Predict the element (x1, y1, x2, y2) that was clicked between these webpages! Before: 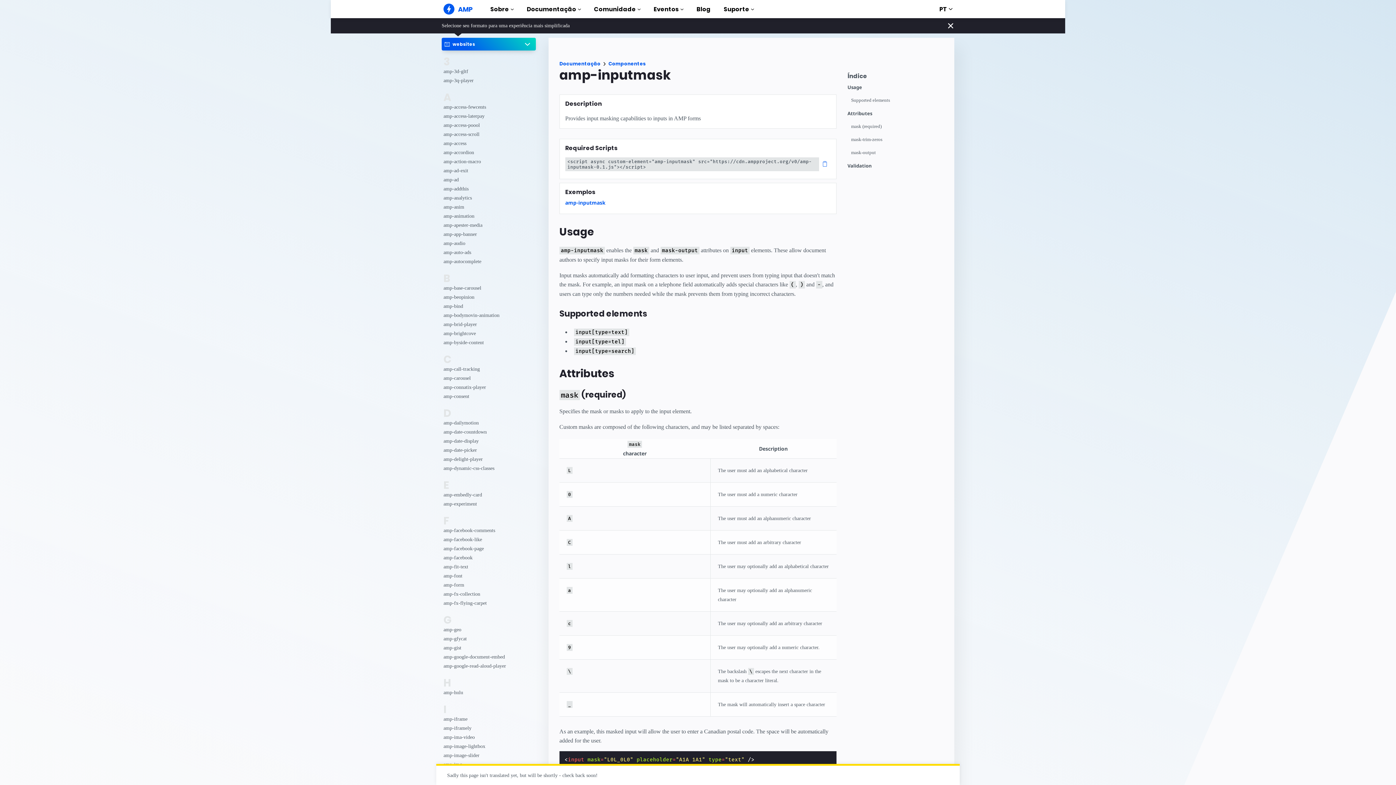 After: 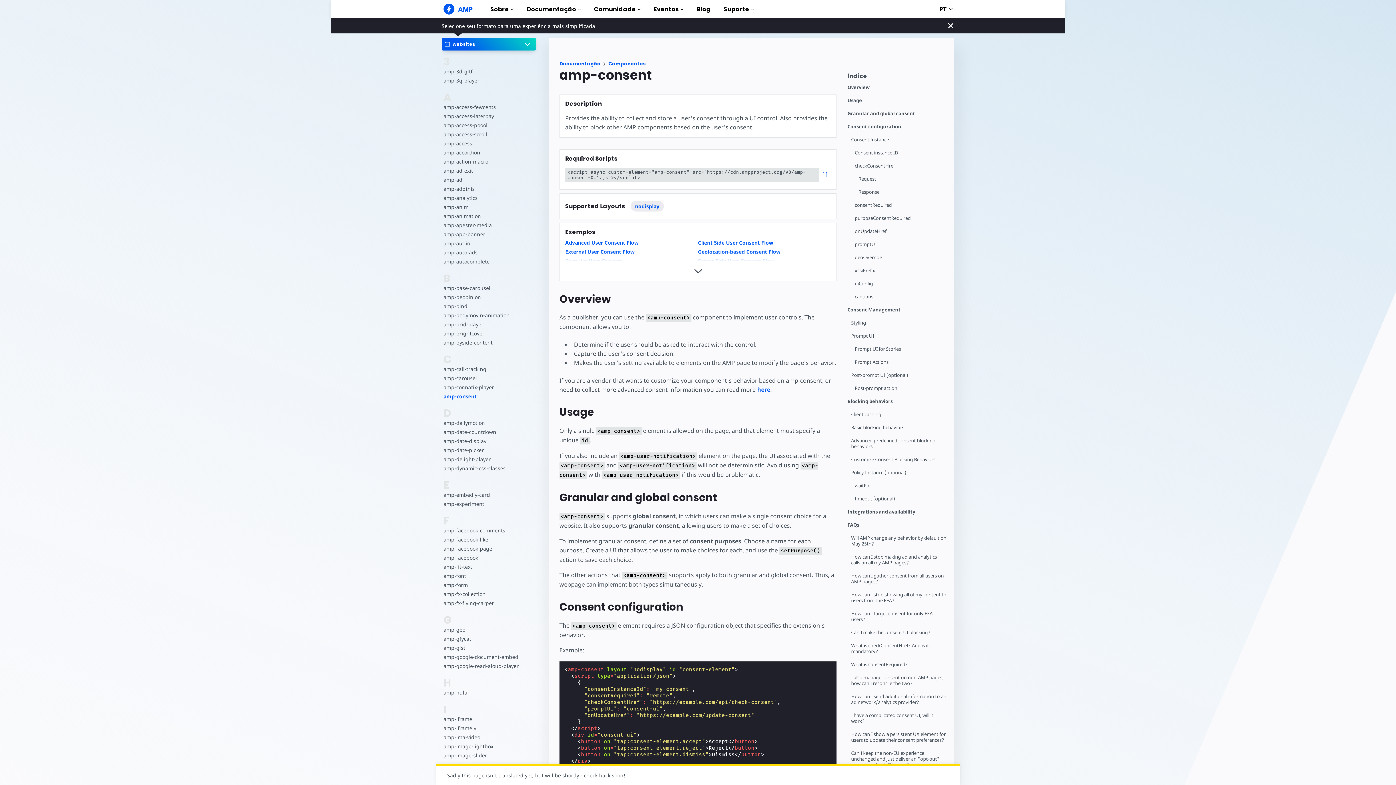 Action: label: amp-consent bbox: (443, 392, 515, 401)